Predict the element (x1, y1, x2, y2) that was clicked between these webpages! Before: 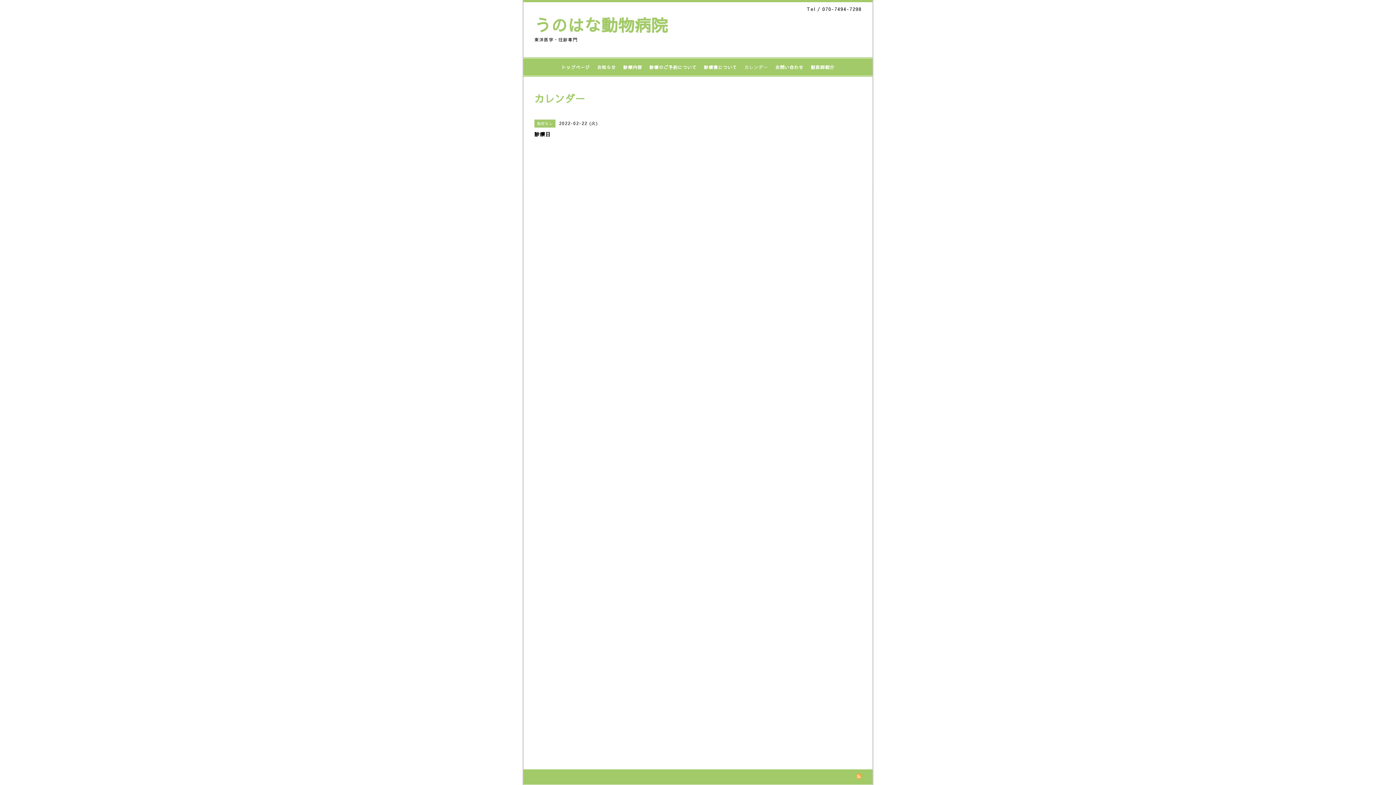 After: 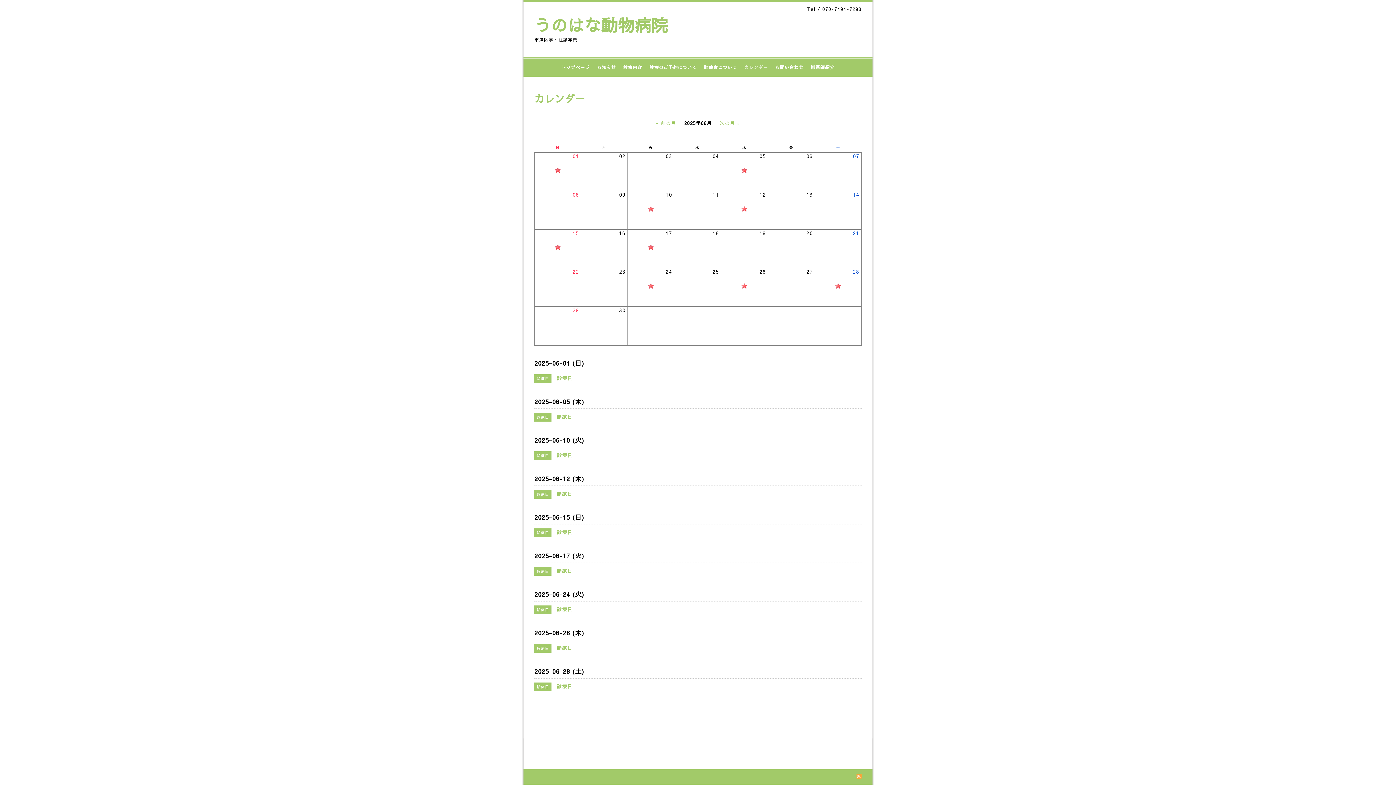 Action: bbox: (740, 62, 771, 72) label: カレンダー